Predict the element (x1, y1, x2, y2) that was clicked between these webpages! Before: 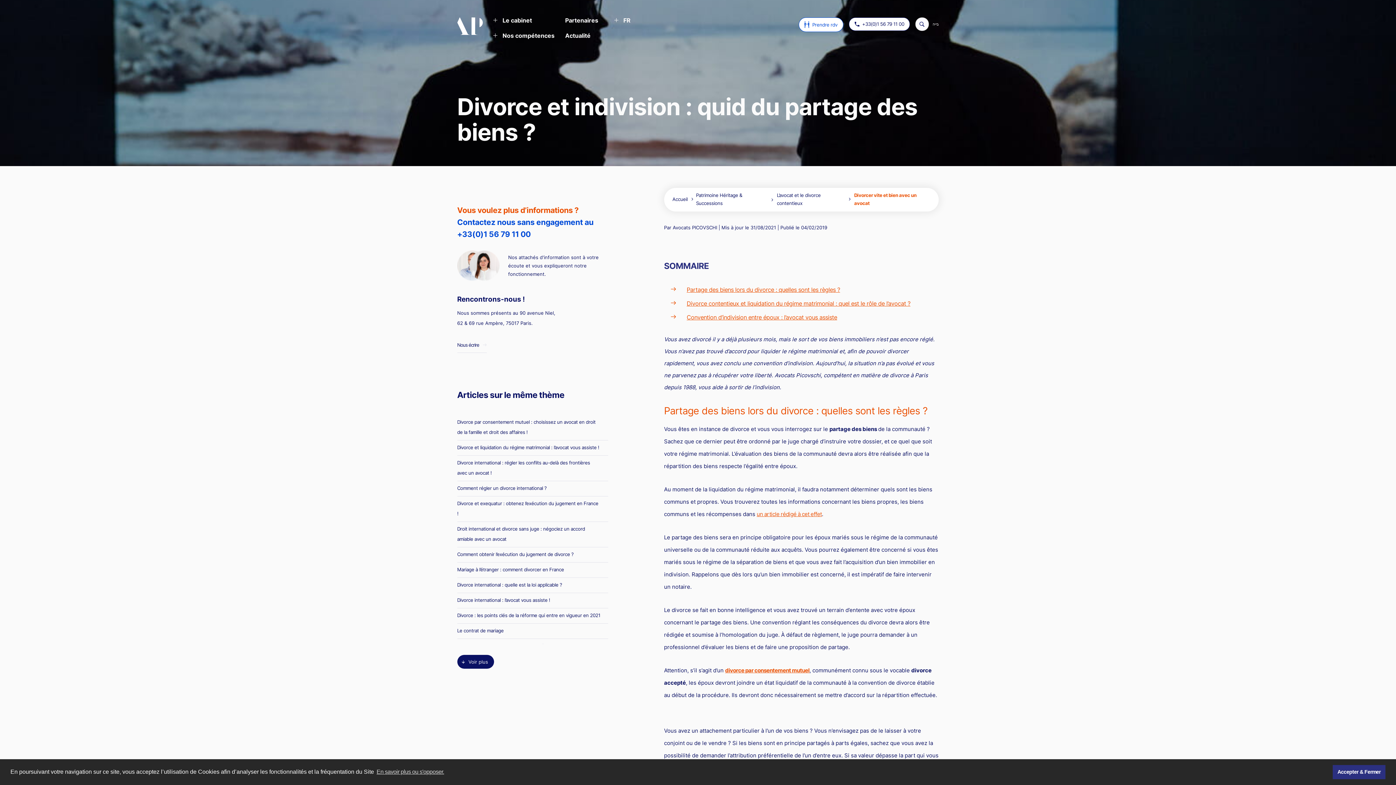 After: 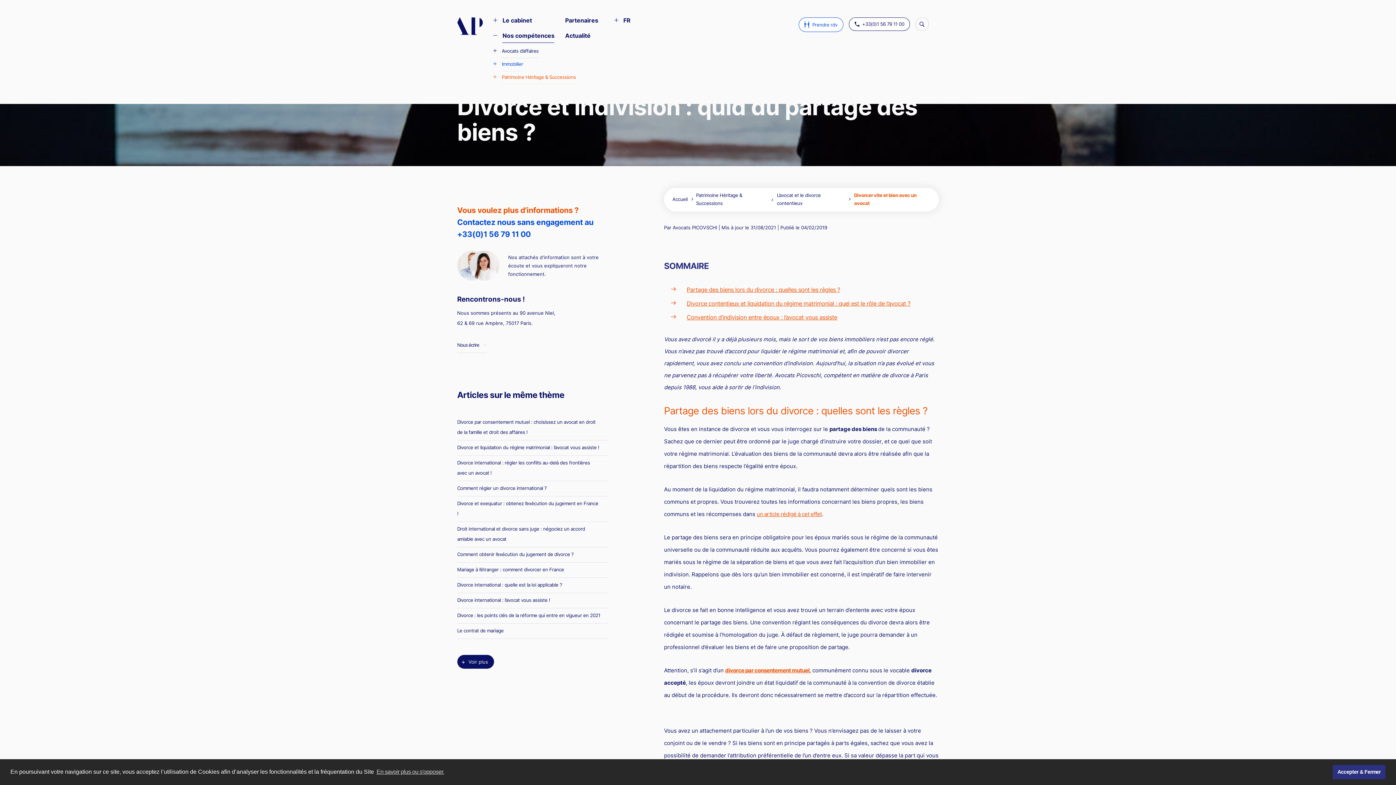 Action: bbox: (493, 29, 554, 42) label: Nos compétences